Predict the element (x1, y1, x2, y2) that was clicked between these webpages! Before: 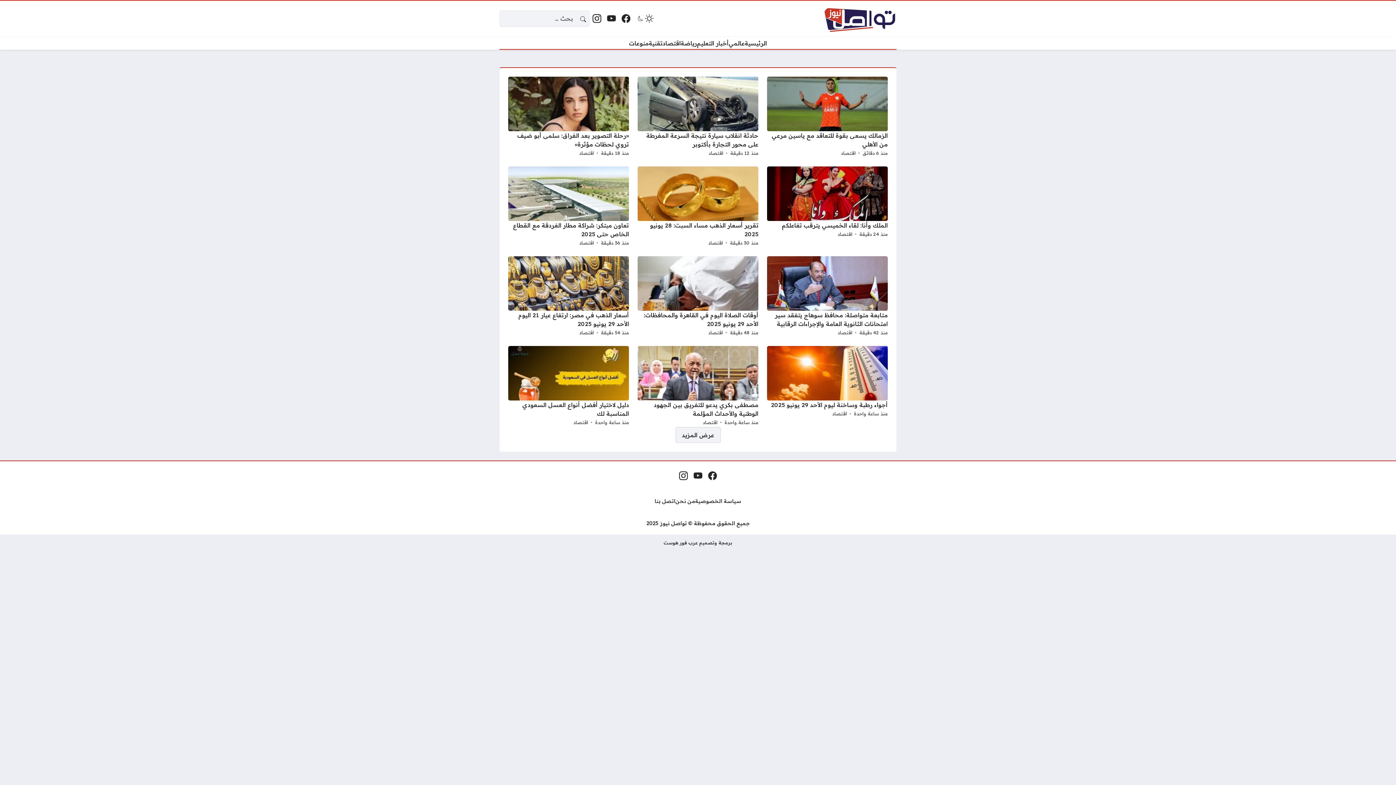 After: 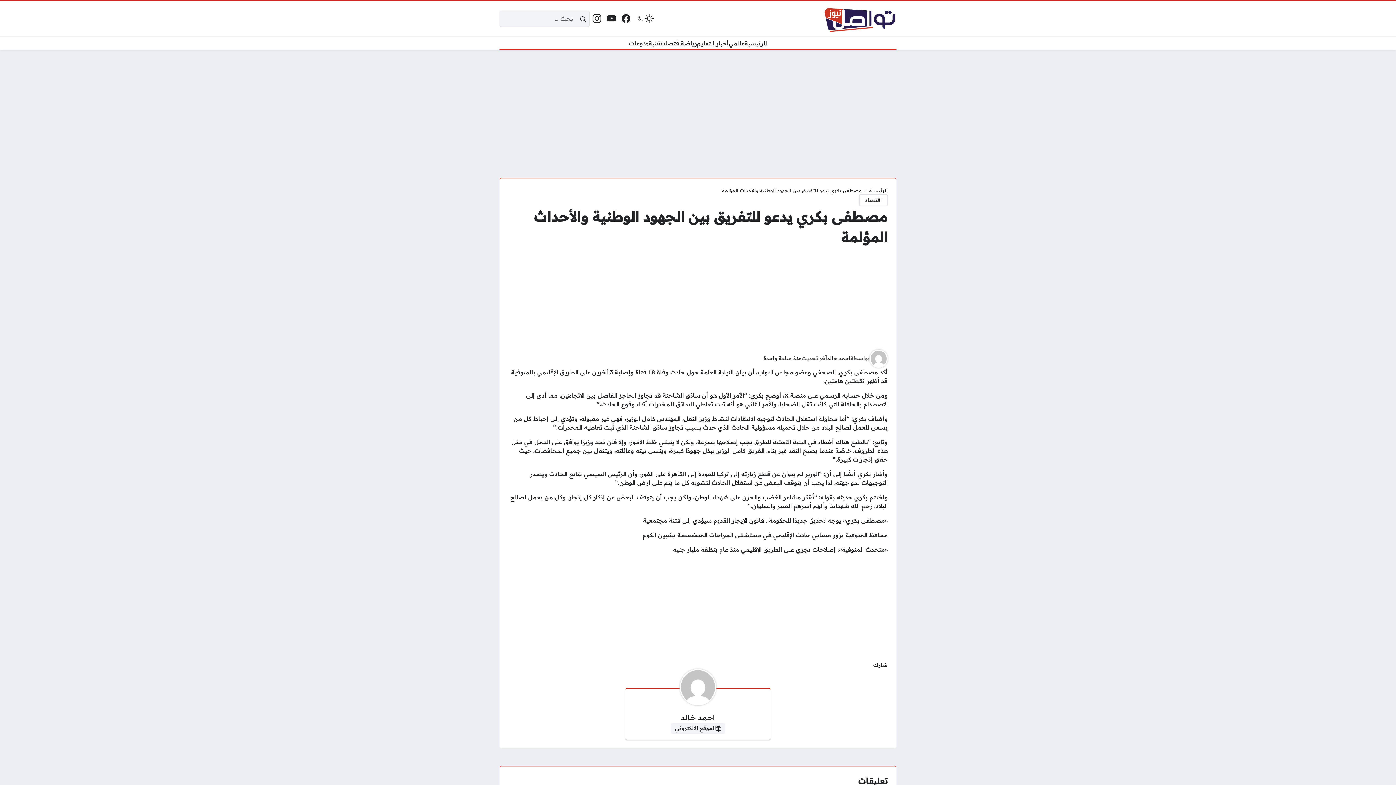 Action: bbox: (724, 418, 758, 427) label: منذ ساعة واحدة